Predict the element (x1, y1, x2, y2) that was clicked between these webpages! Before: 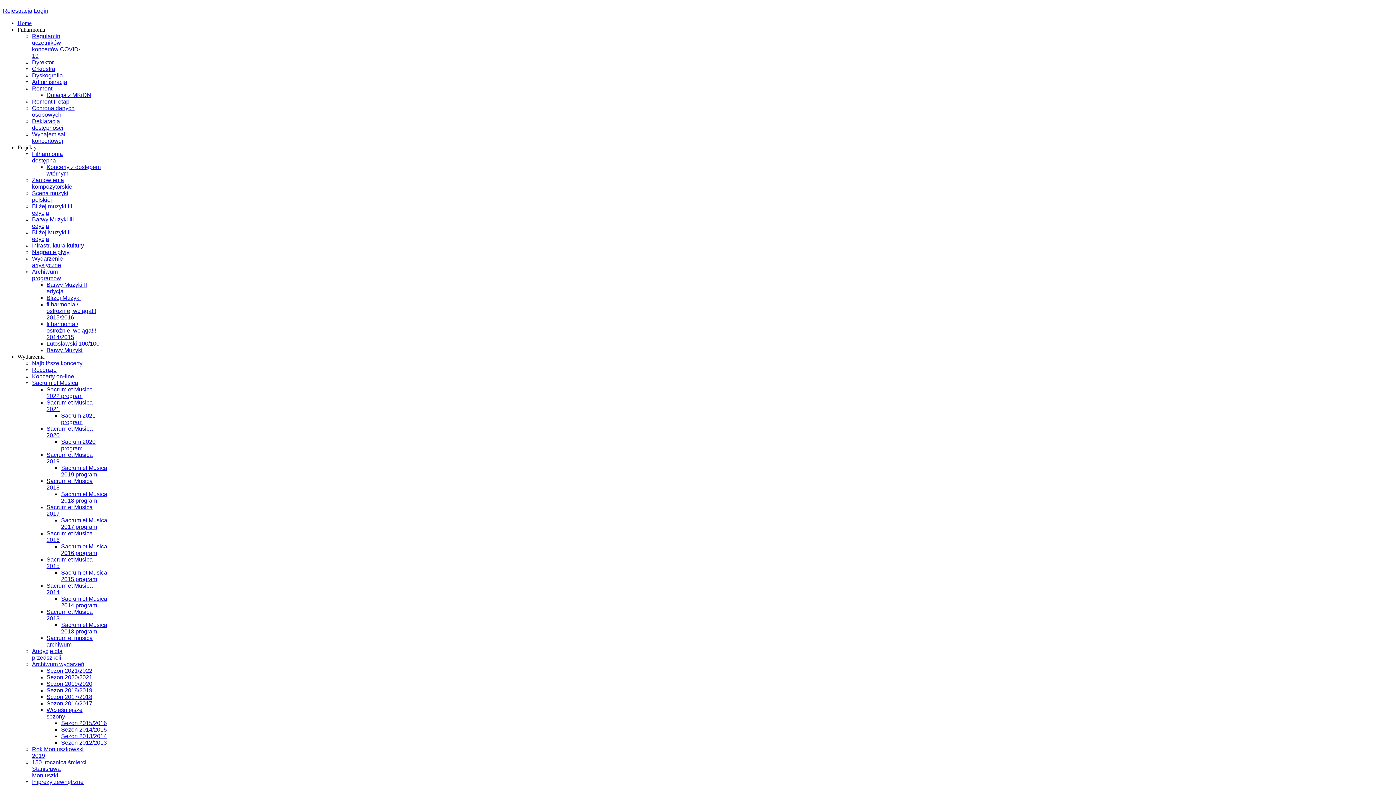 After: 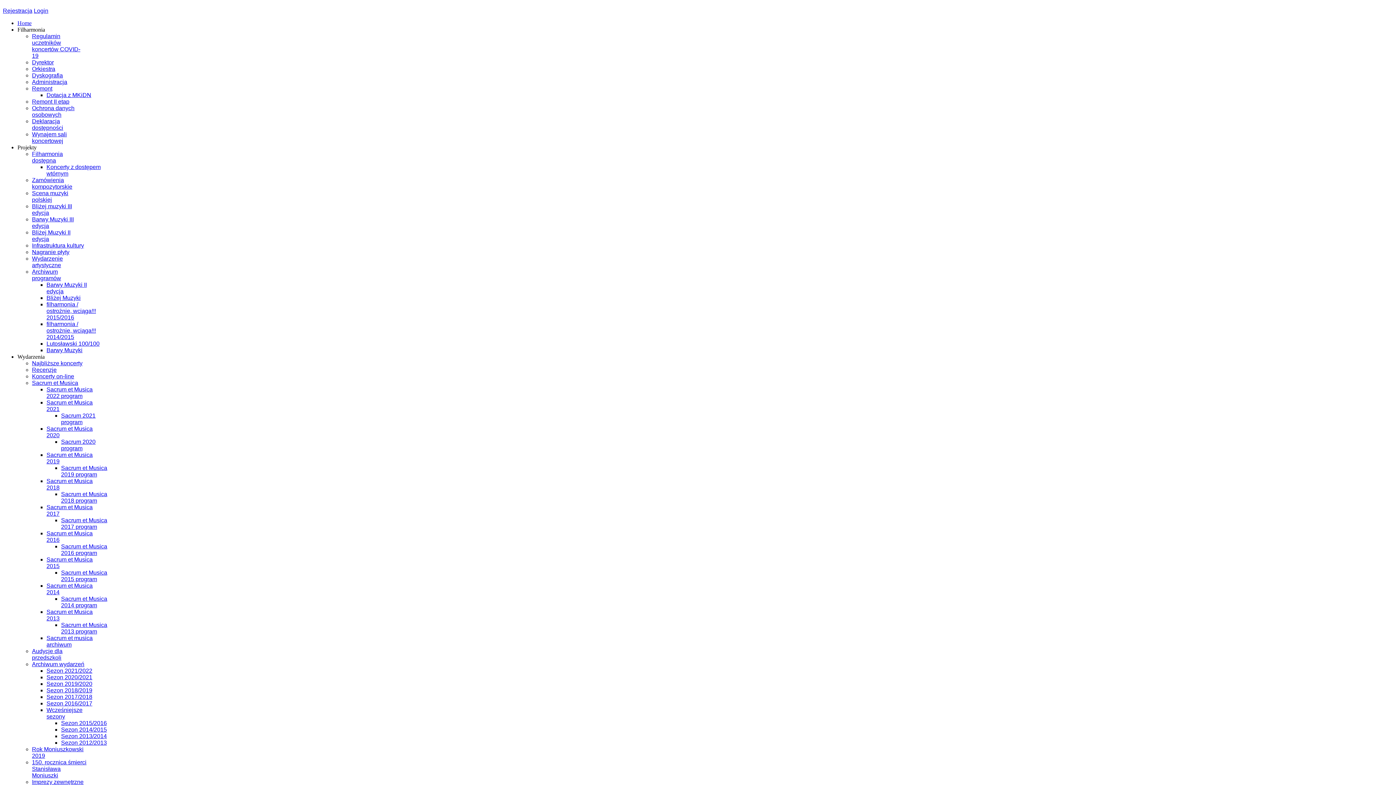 Action: label: Ochrona danych osobowych bbox: (32, 105, 74, 117)